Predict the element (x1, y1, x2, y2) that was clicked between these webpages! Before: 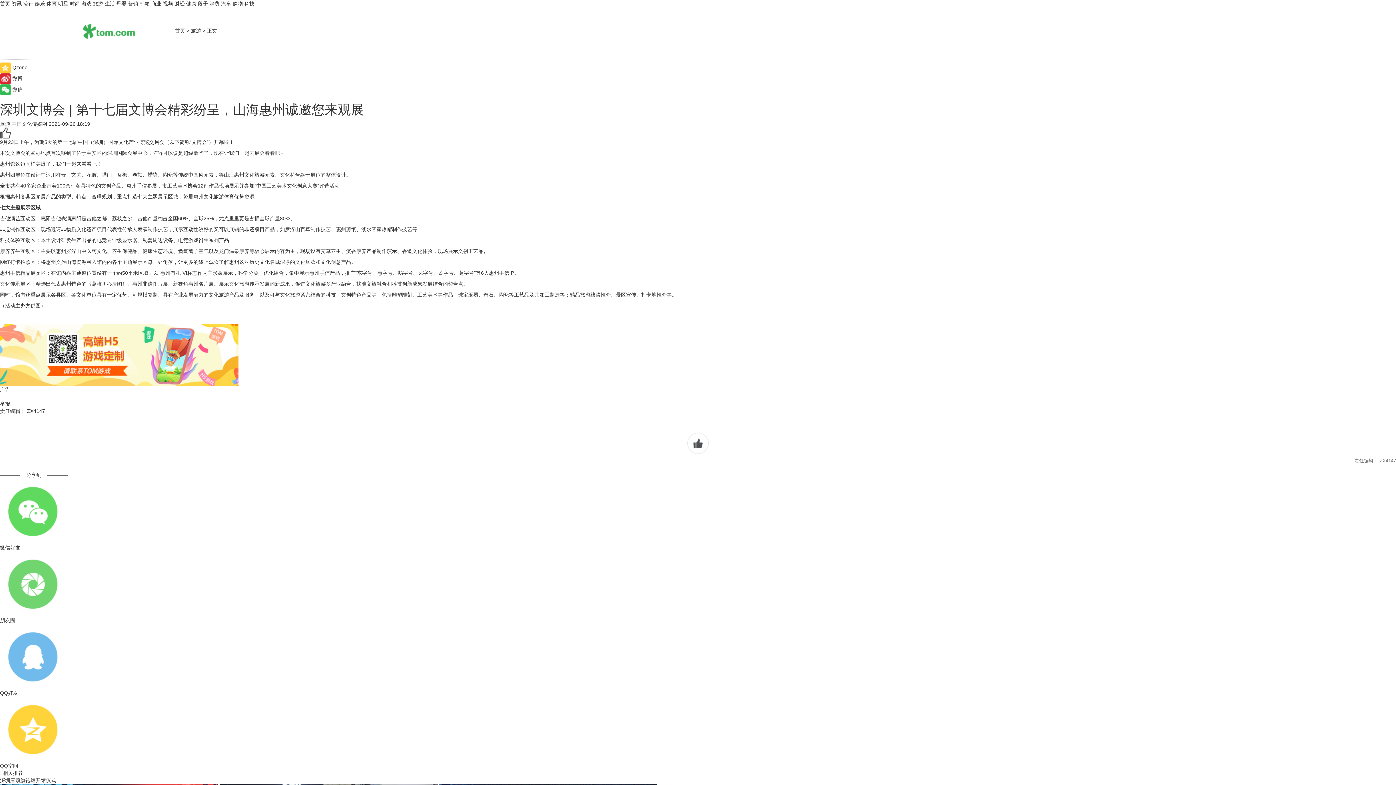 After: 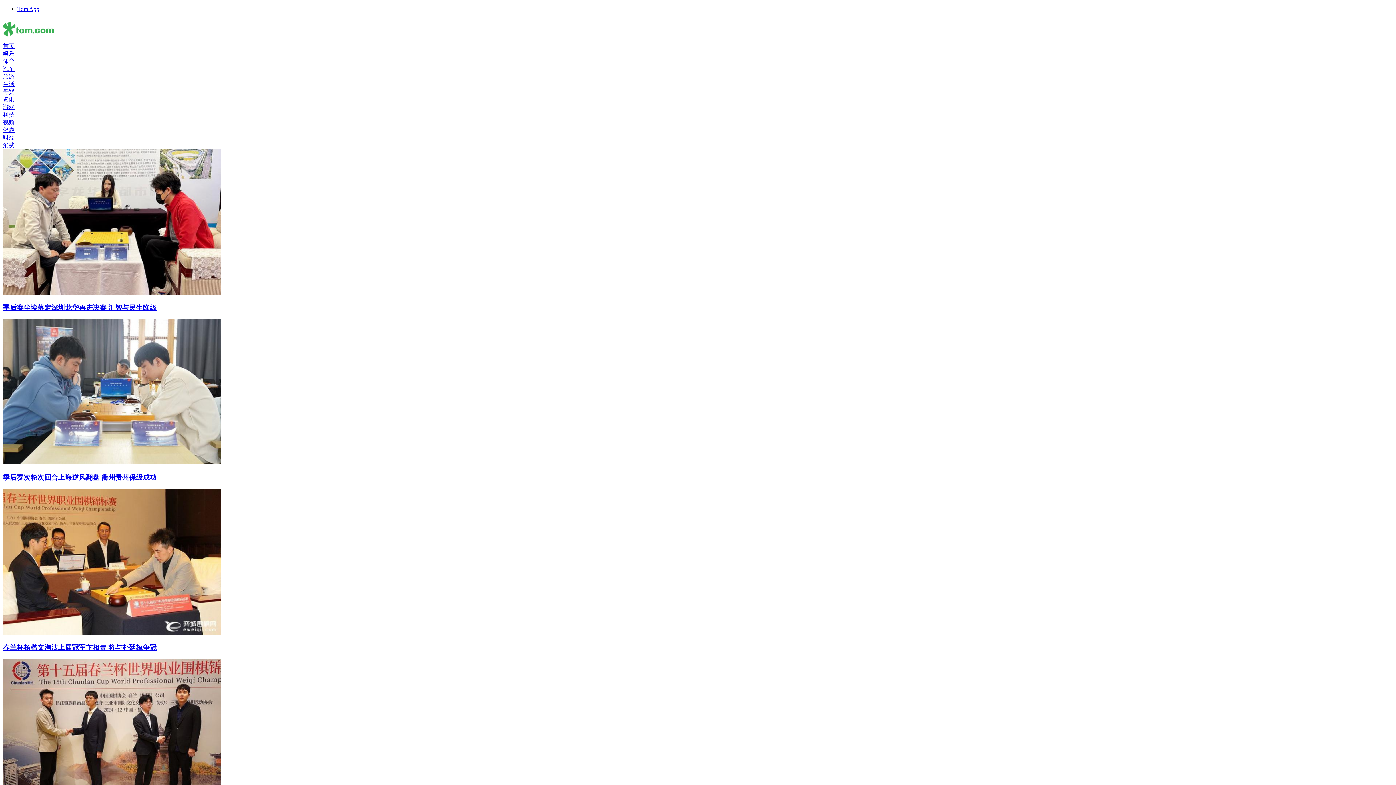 Action: label: 体育 bbox: (46, 0, 56, 6)